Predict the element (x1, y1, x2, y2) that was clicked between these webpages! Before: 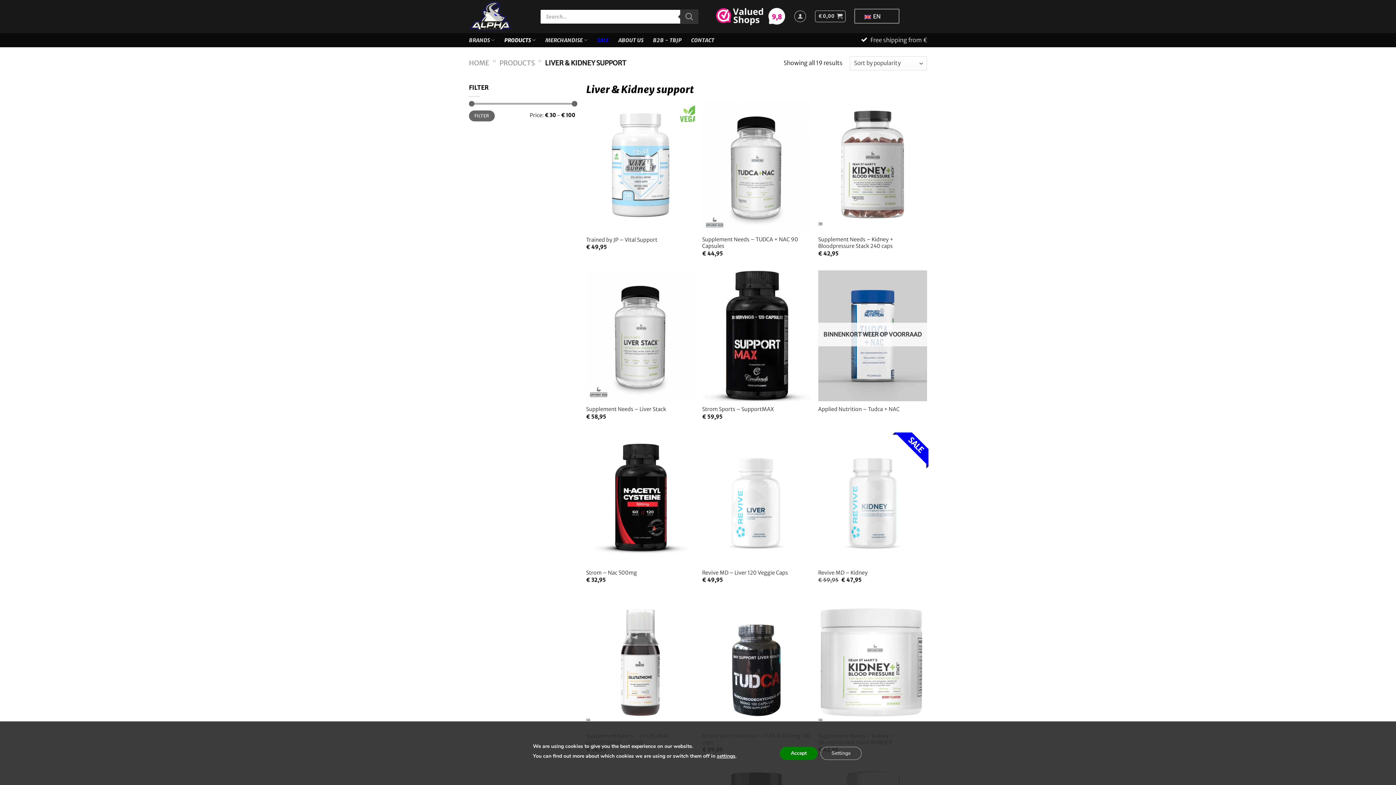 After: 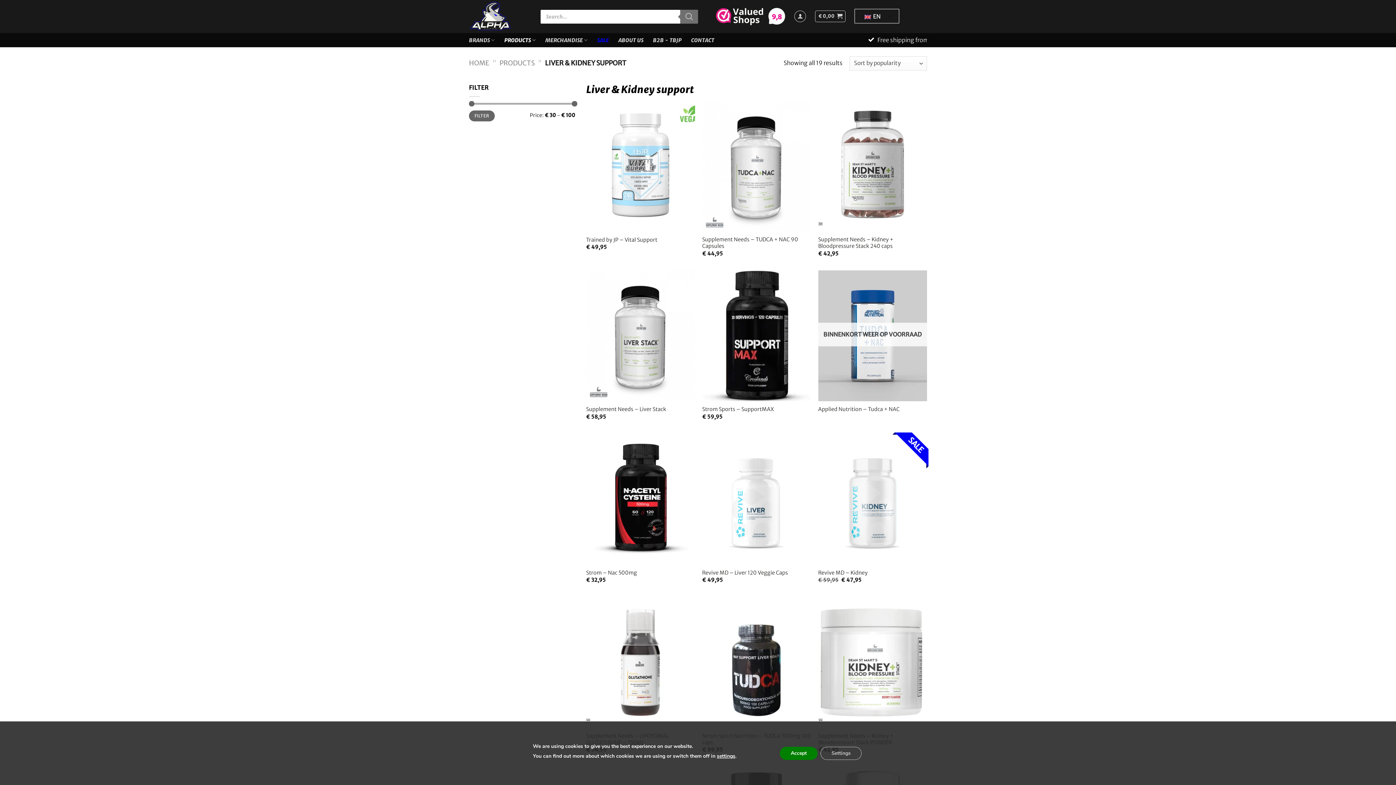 Action: bbox: (680, 9, 698, 23) label: Zoeken